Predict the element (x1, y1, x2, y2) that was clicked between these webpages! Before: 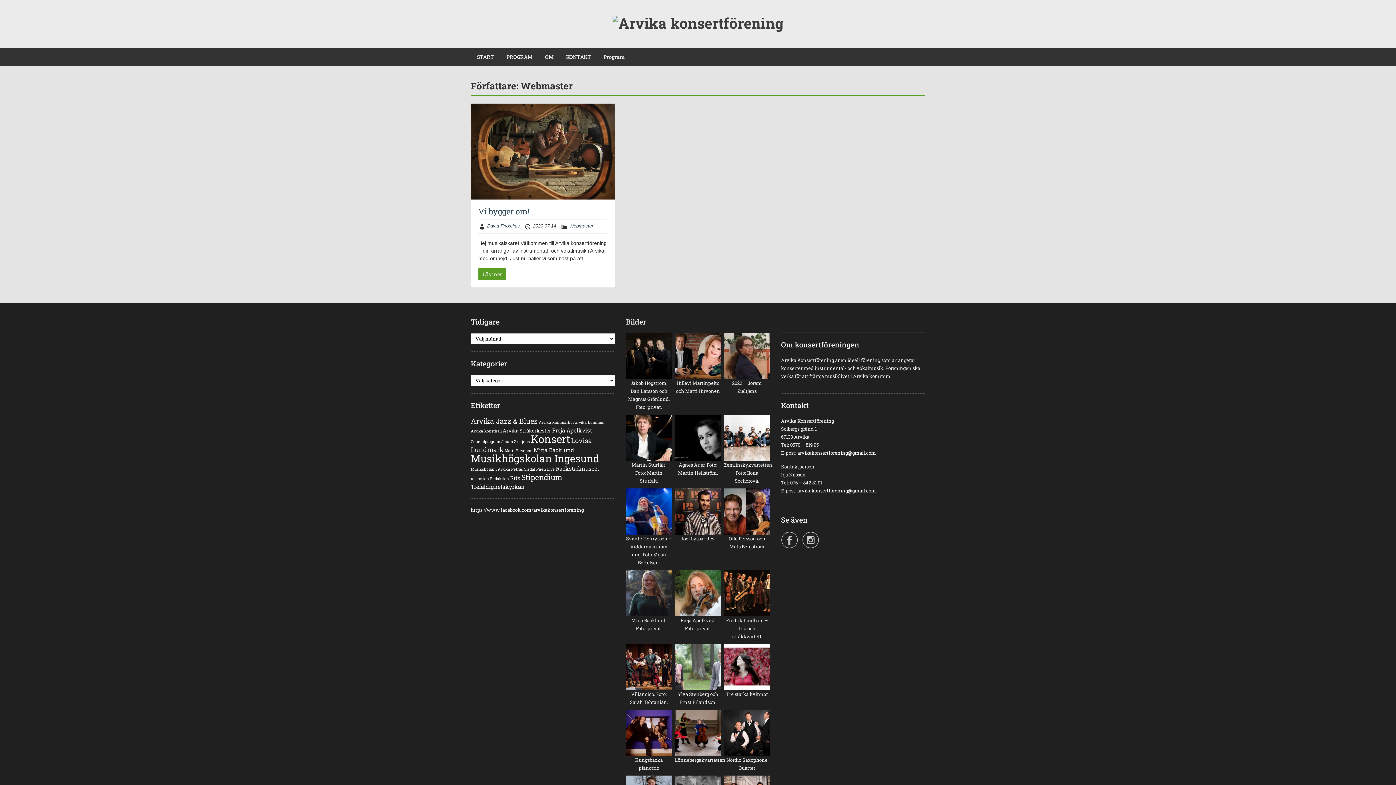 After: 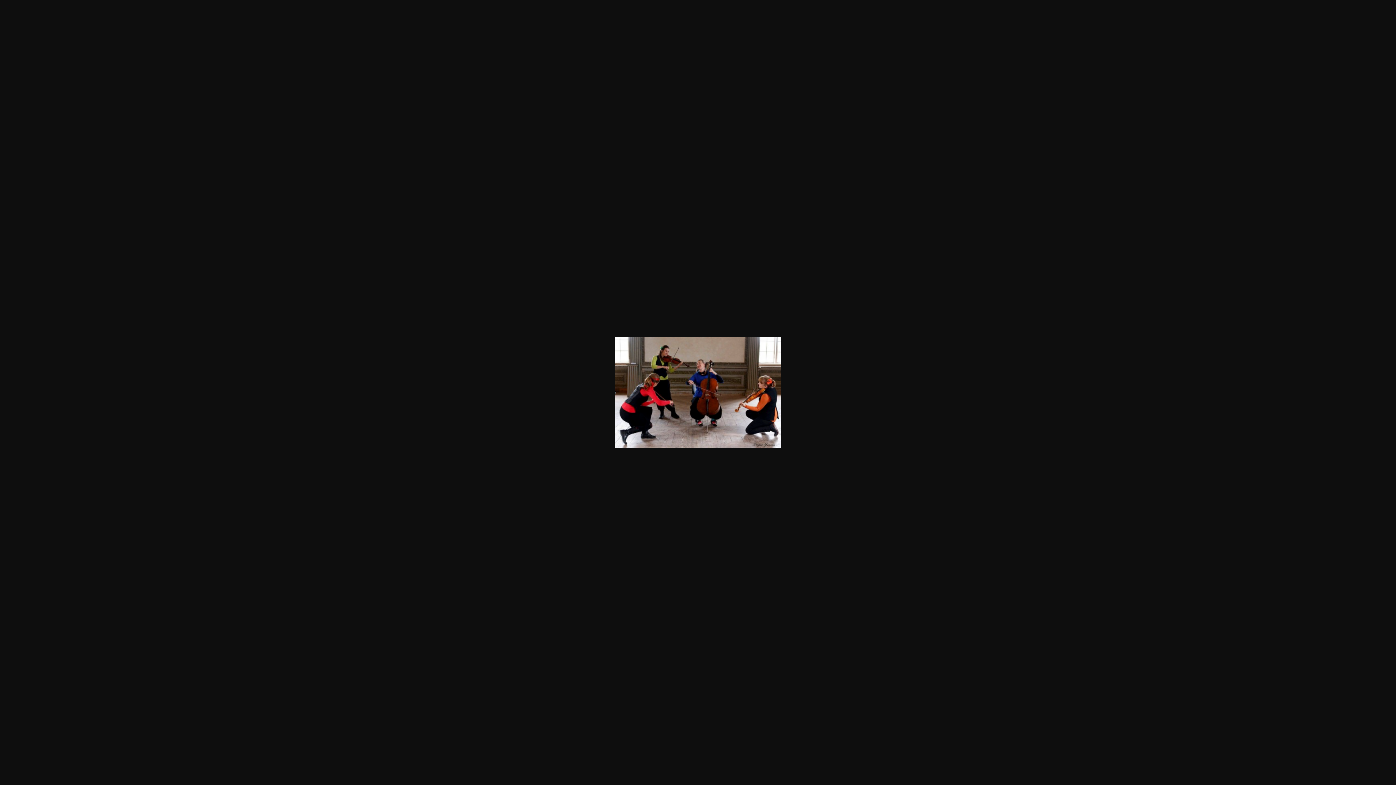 Action: bbox: (675, 710, 721, 756)